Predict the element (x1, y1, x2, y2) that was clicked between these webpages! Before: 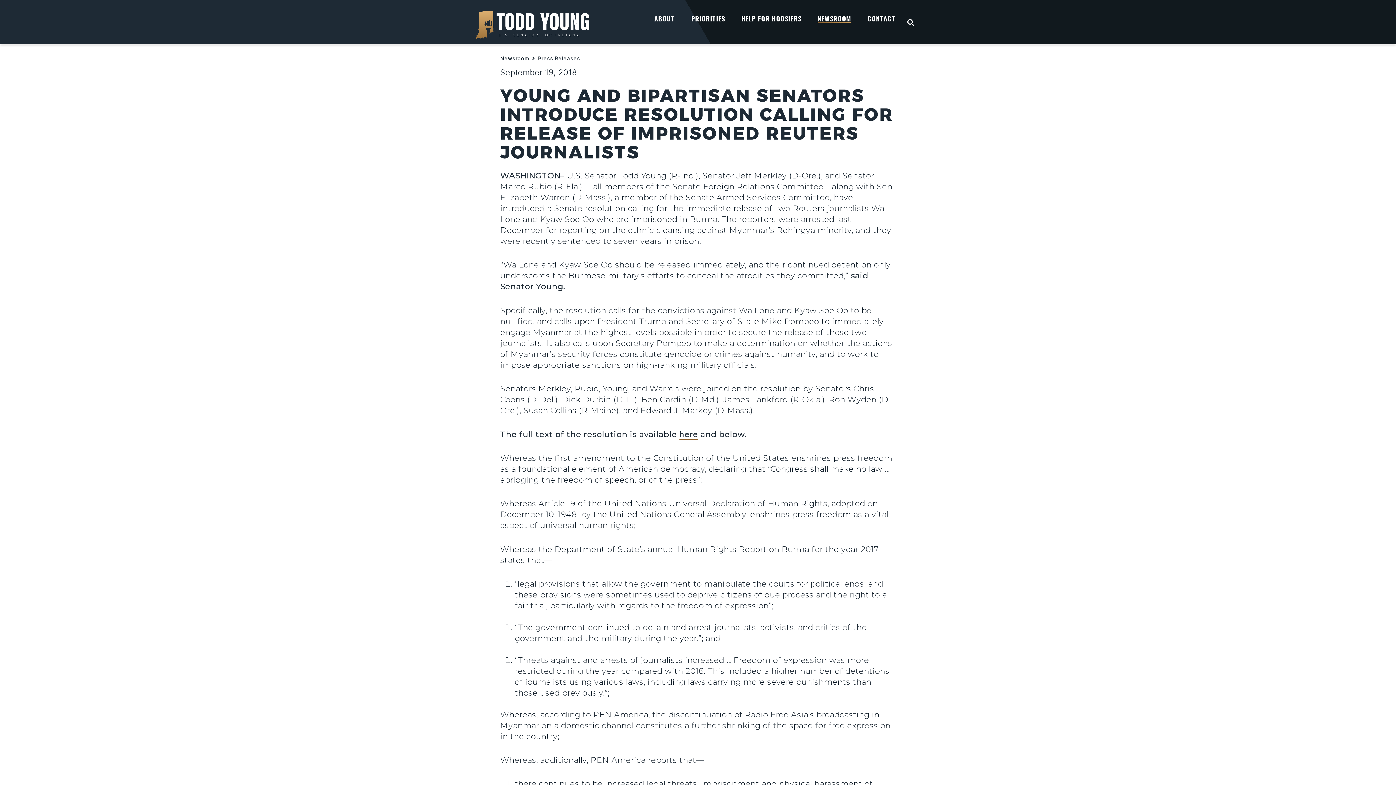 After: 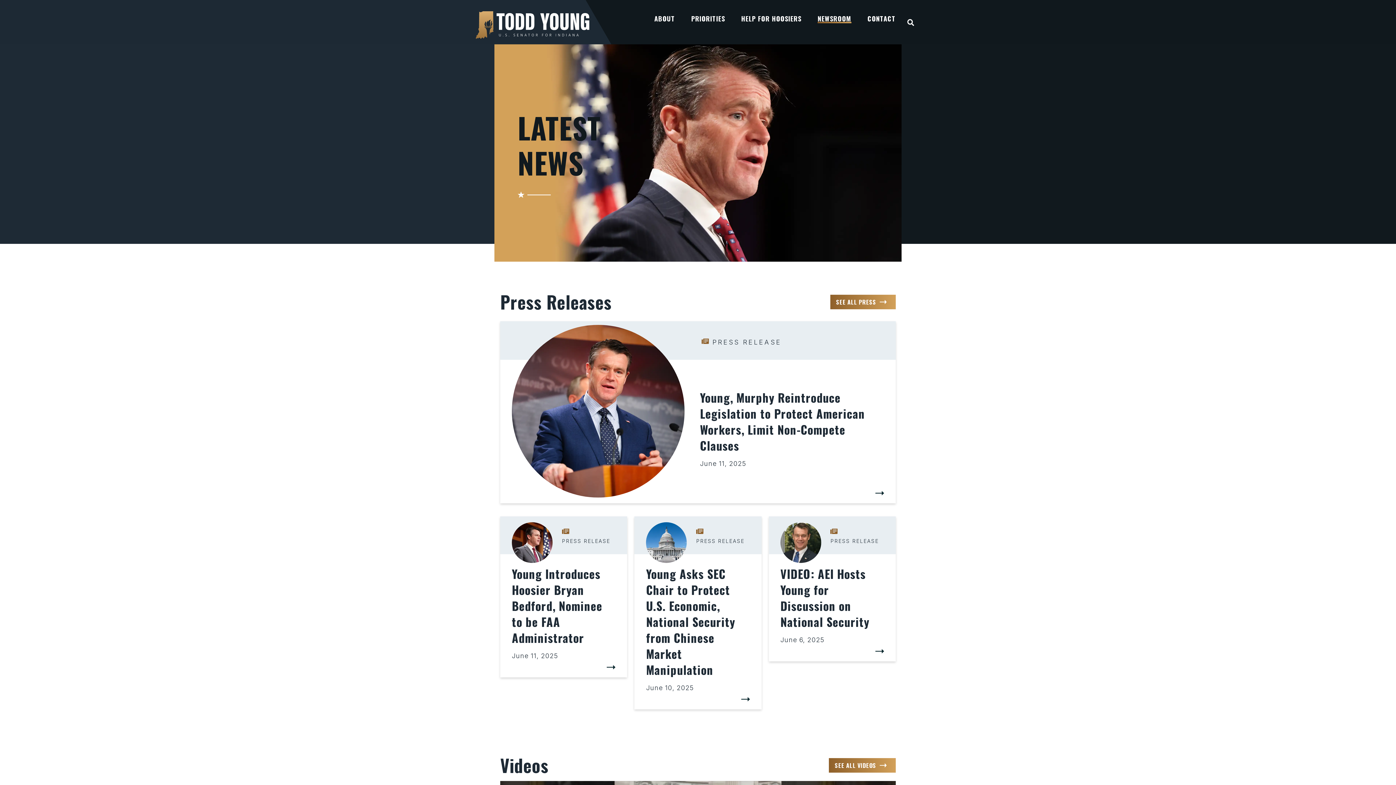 Action: bbox: (809, 13, 859, 22) label: NEWSROOM